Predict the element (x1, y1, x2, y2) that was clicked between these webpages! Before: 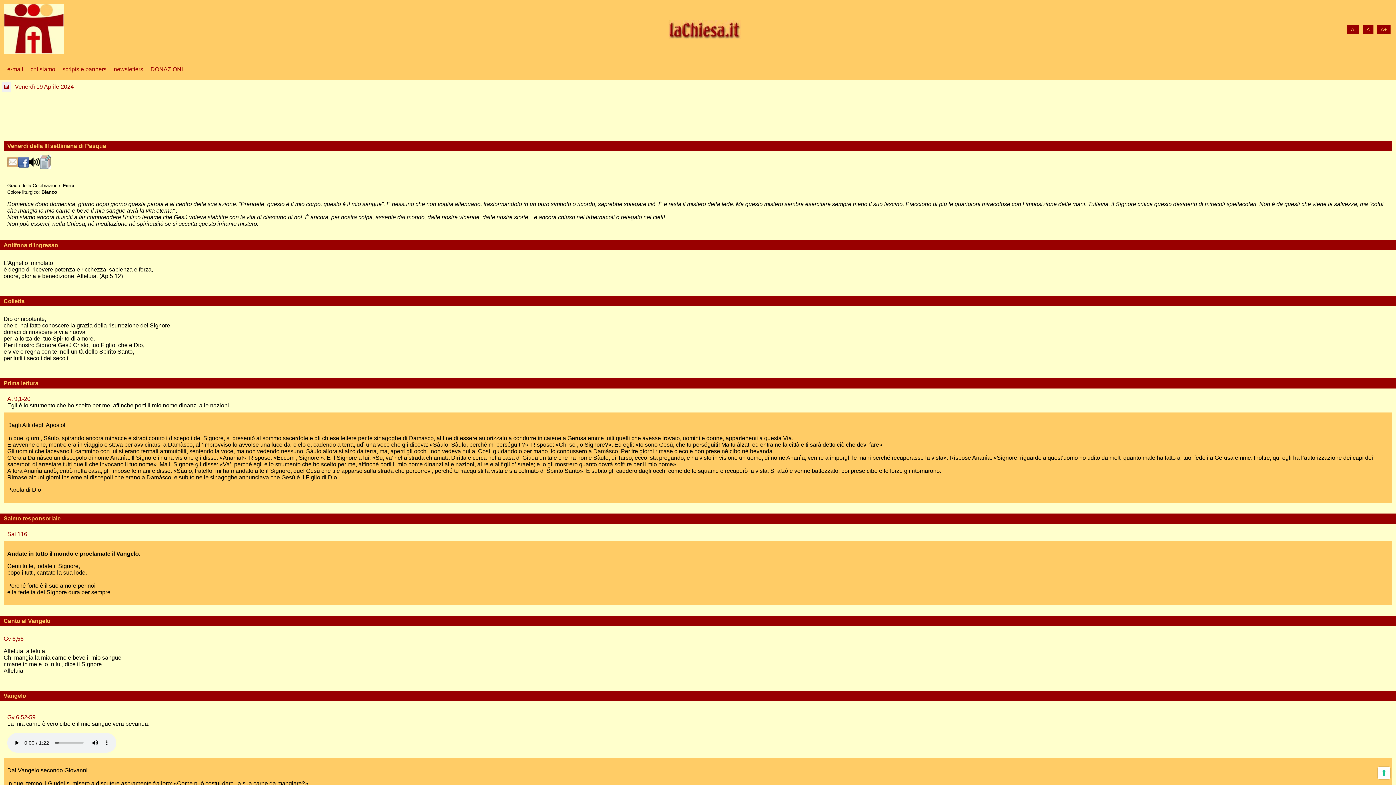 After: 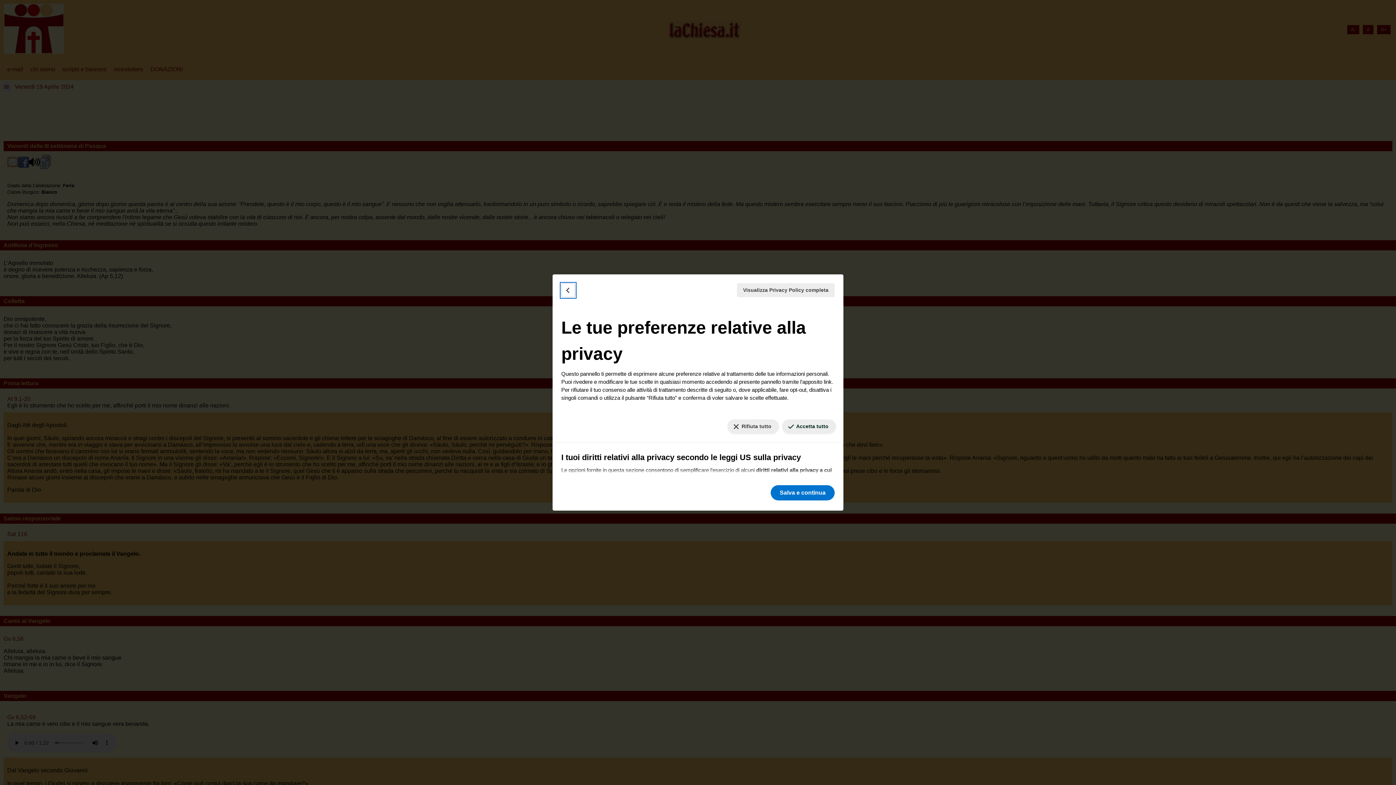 Action: label: Le tue preferenze relative al consenso per le tecnologie di tracciamento bbox: (1378, 767, 1390, 779)